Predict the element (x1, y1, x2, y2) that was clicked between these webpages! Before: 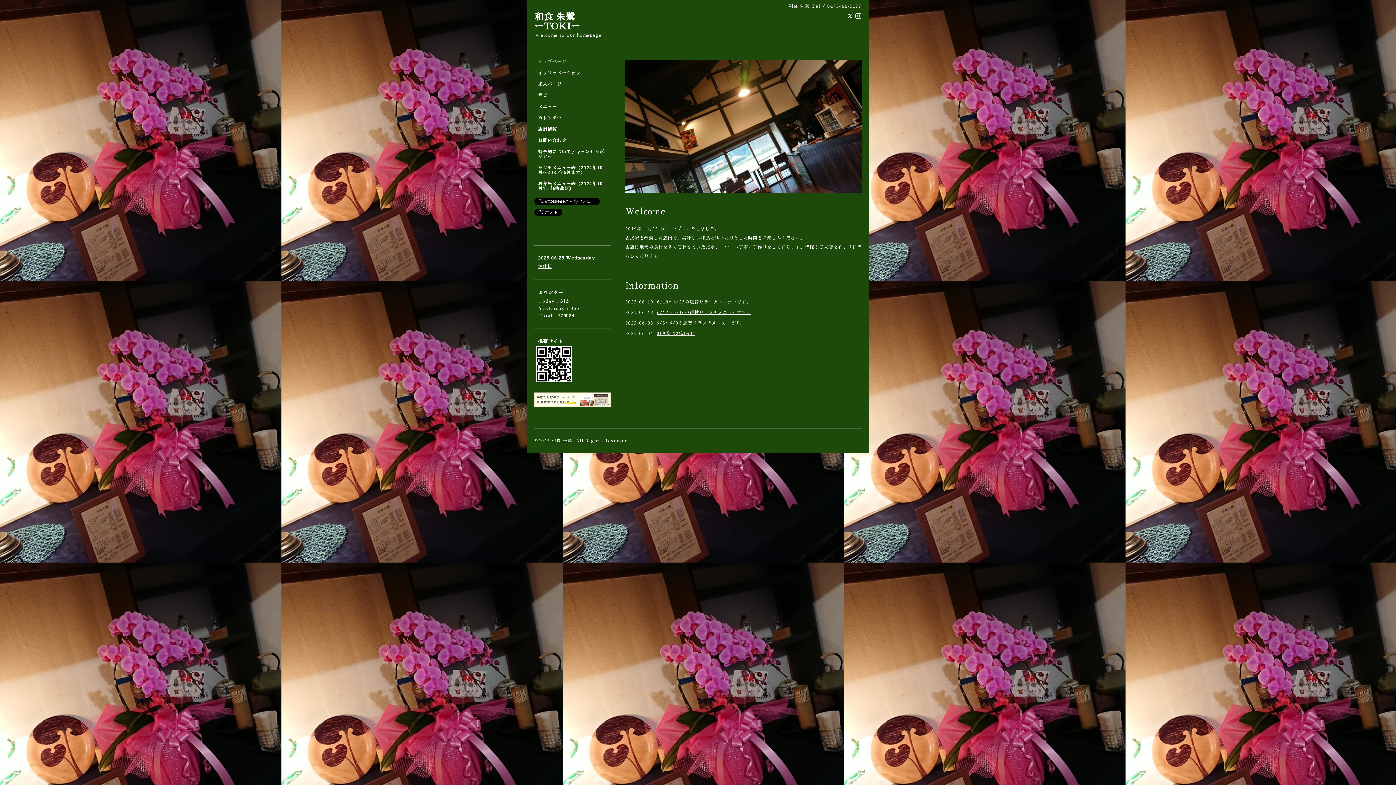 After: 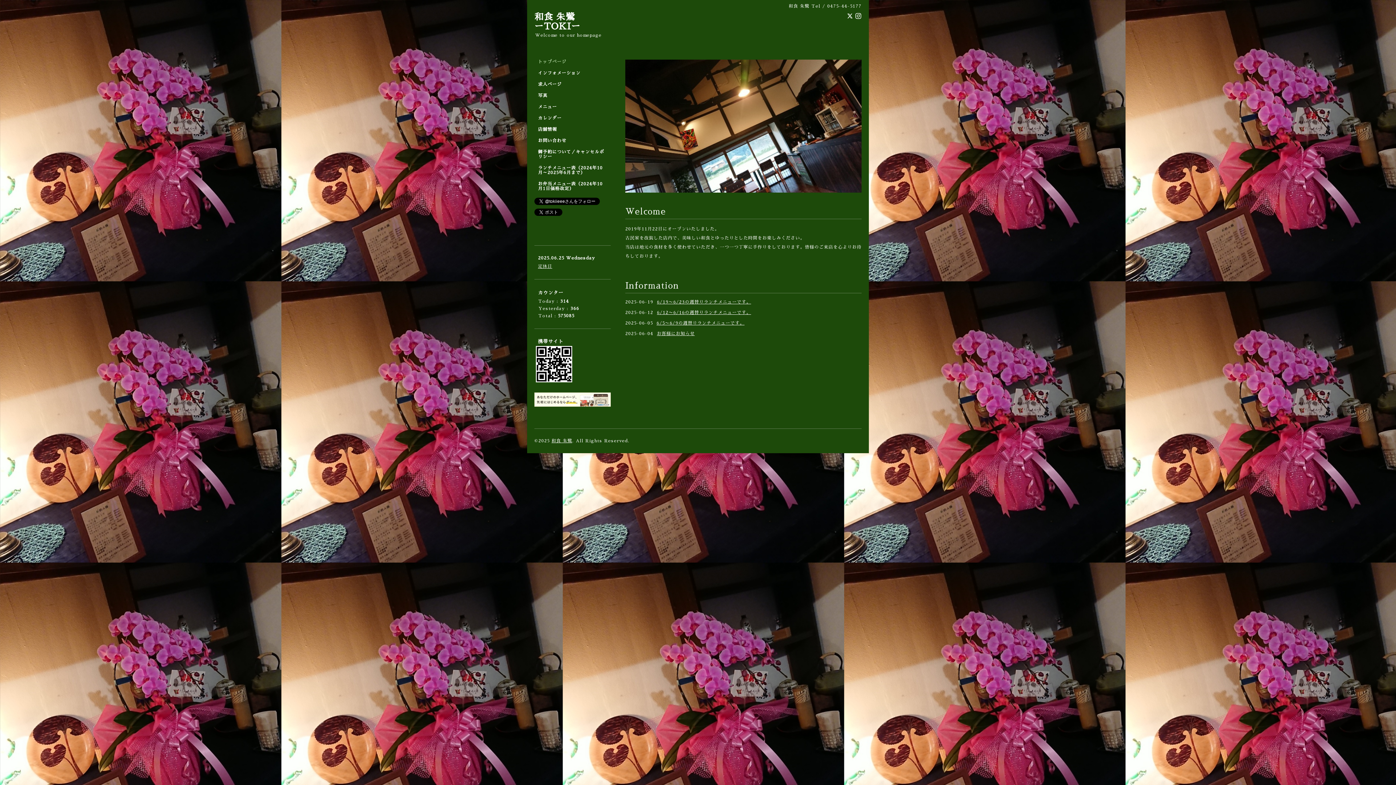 Action: label: 和食 朱鷺 bbox: (551, 438, 572, 443)